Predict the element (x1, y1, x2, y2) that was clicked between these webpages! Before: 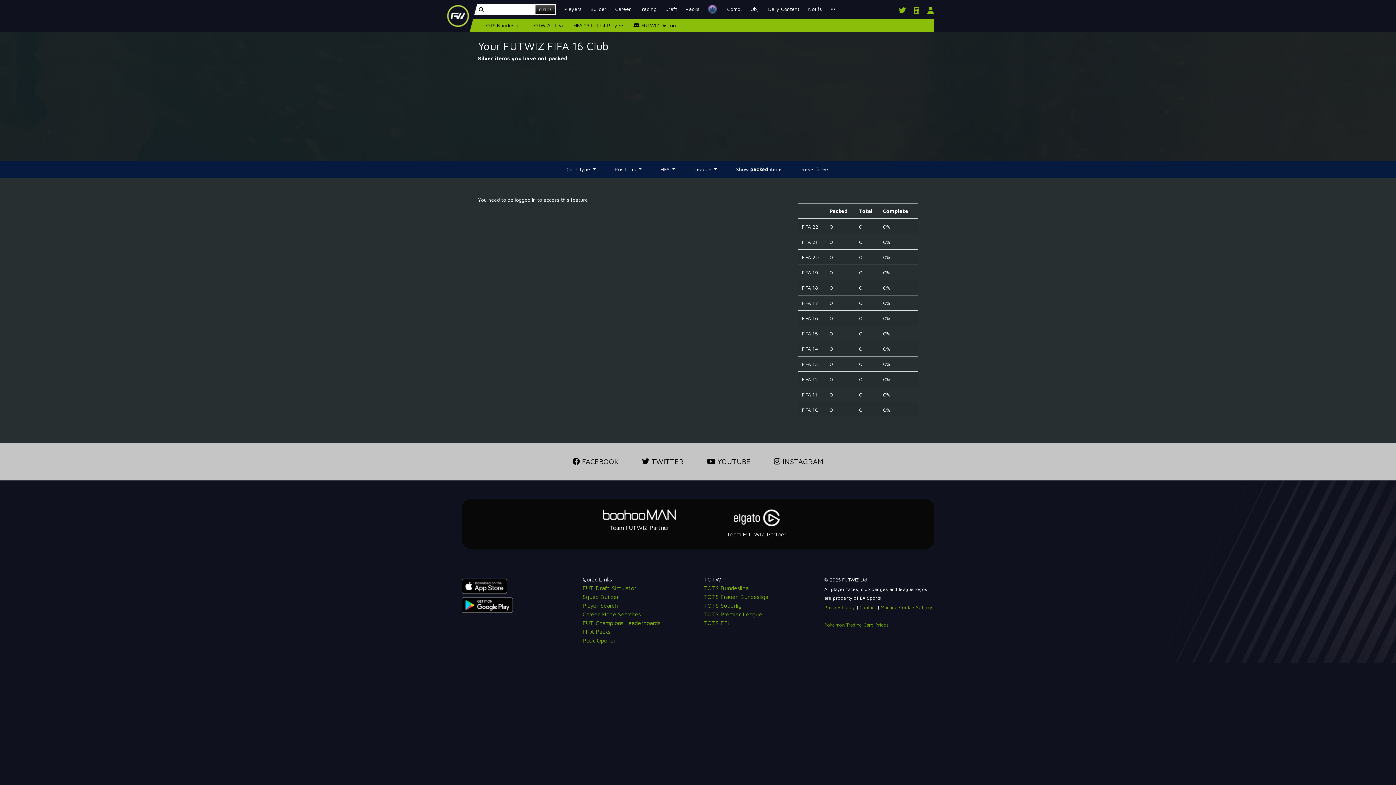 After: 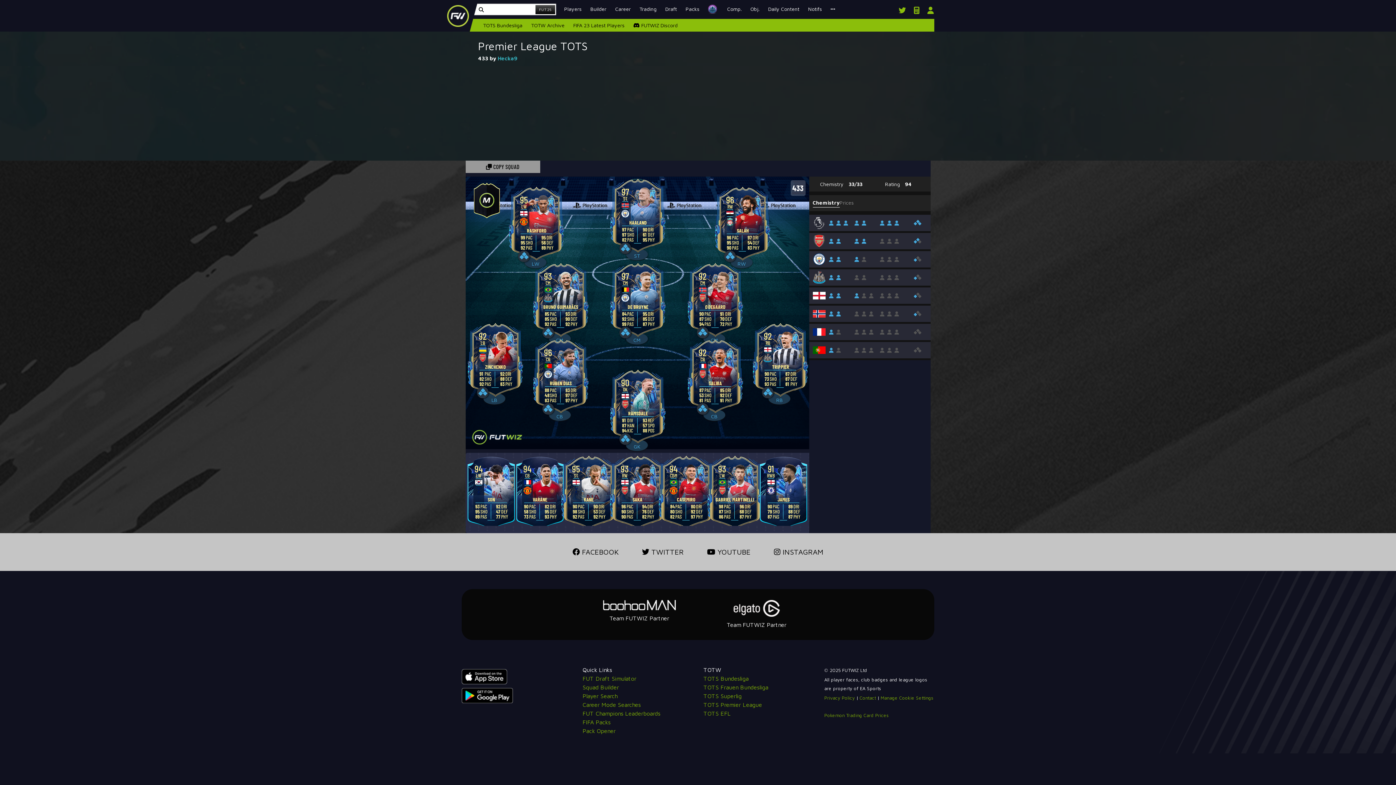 Action: bbox: (703, 611, 762, 617) label: TOTS Premier League